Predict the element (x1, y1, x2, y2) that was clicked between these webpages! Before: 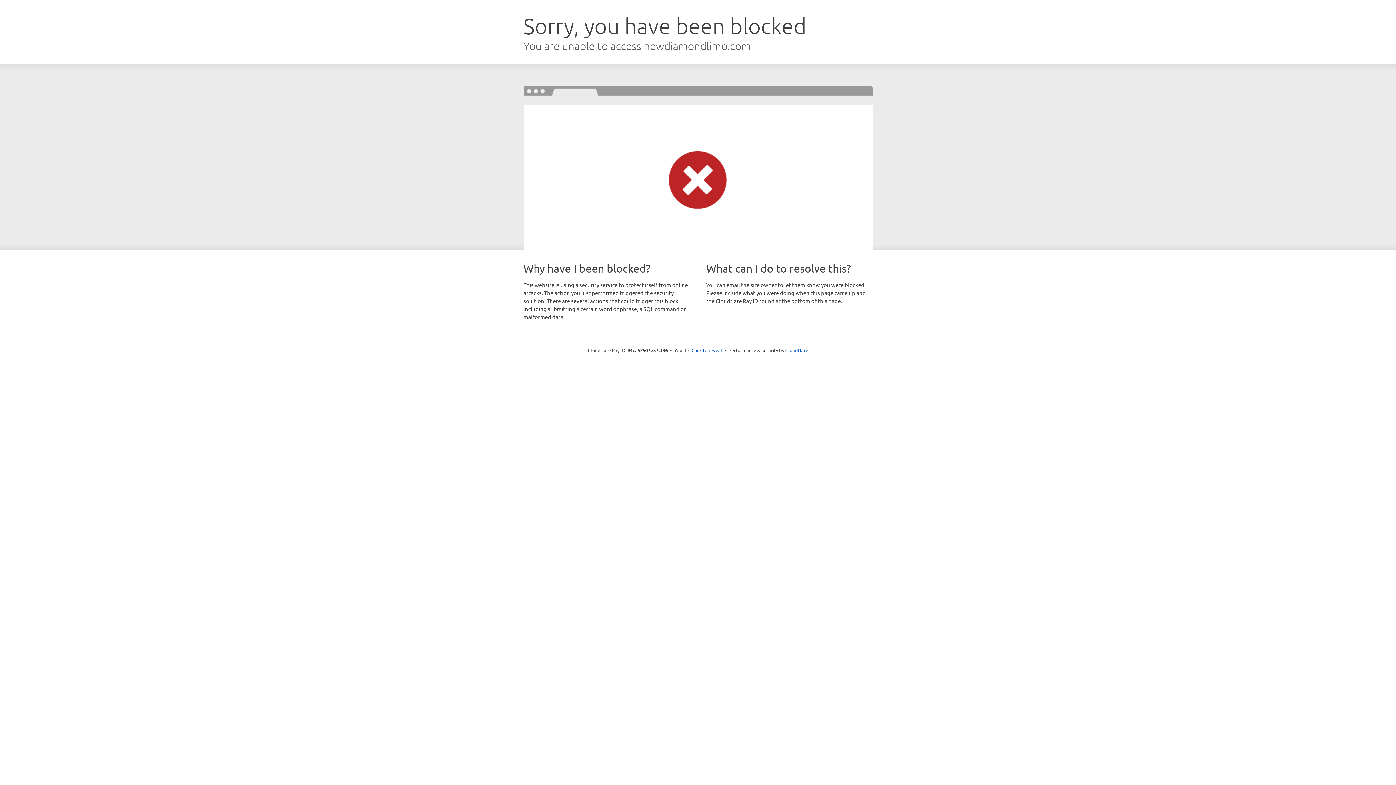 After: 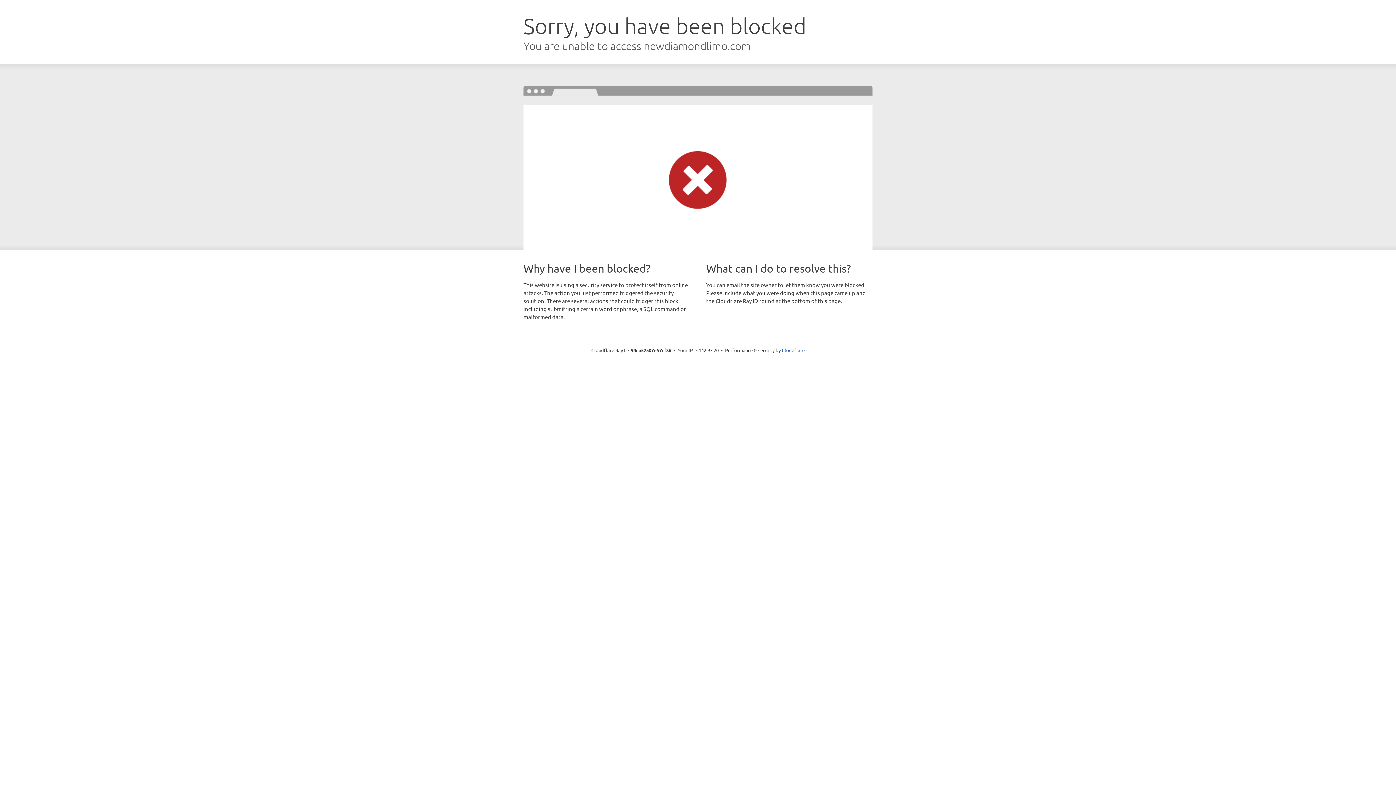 Action: label: Click to reveal bbox: (691, 346, 722, 353)